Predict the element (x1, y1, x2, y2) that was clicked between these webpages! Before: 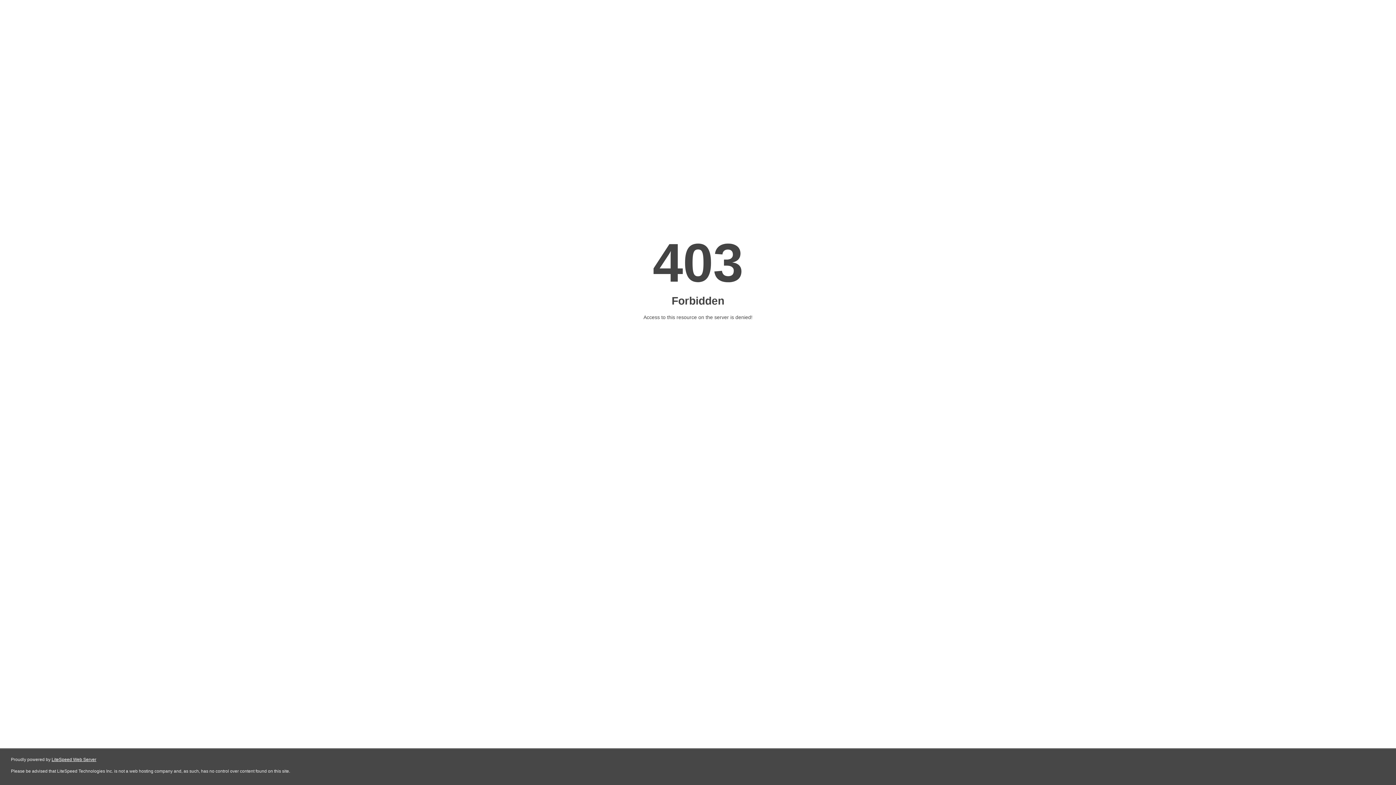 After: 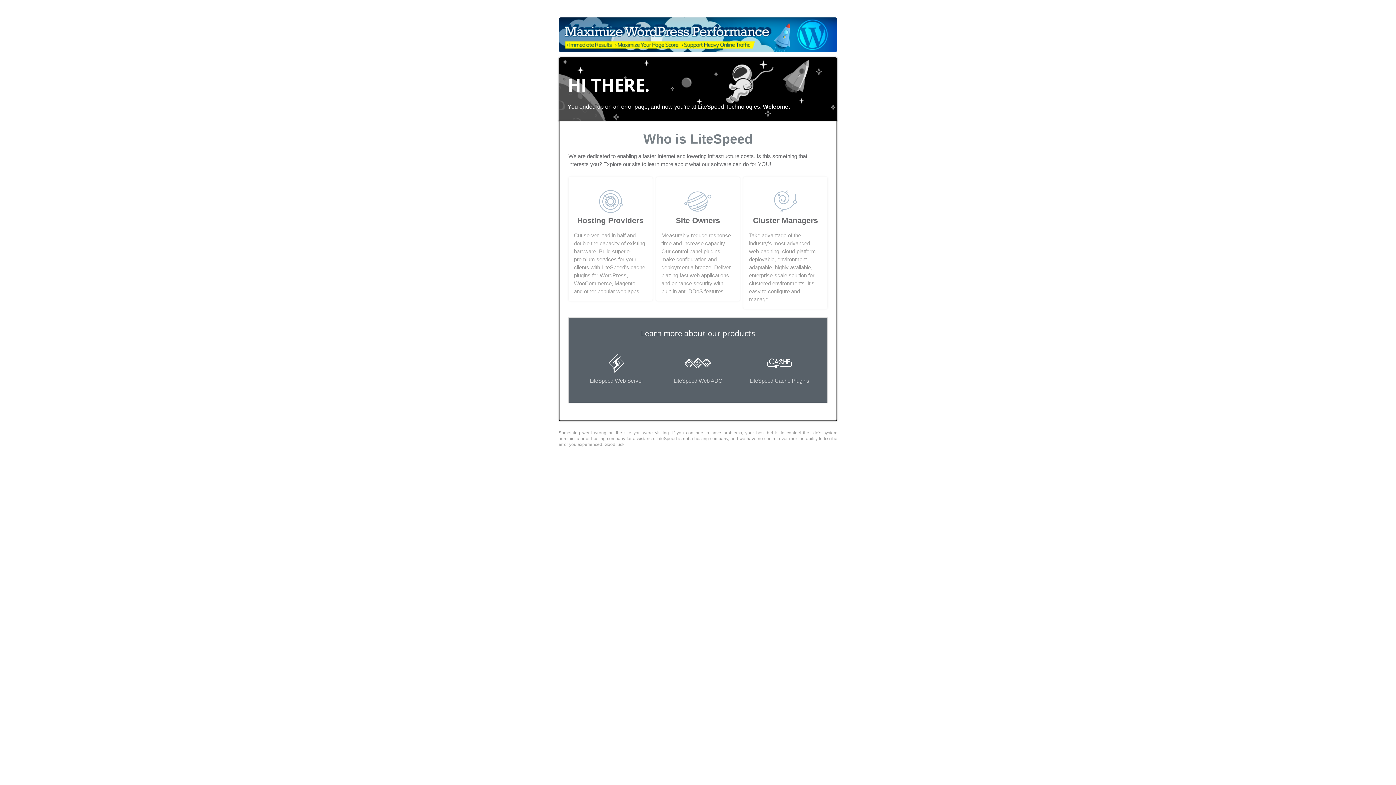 Action: label: LiteSpeed Web Server bbox: (51, 757, 96, 762)